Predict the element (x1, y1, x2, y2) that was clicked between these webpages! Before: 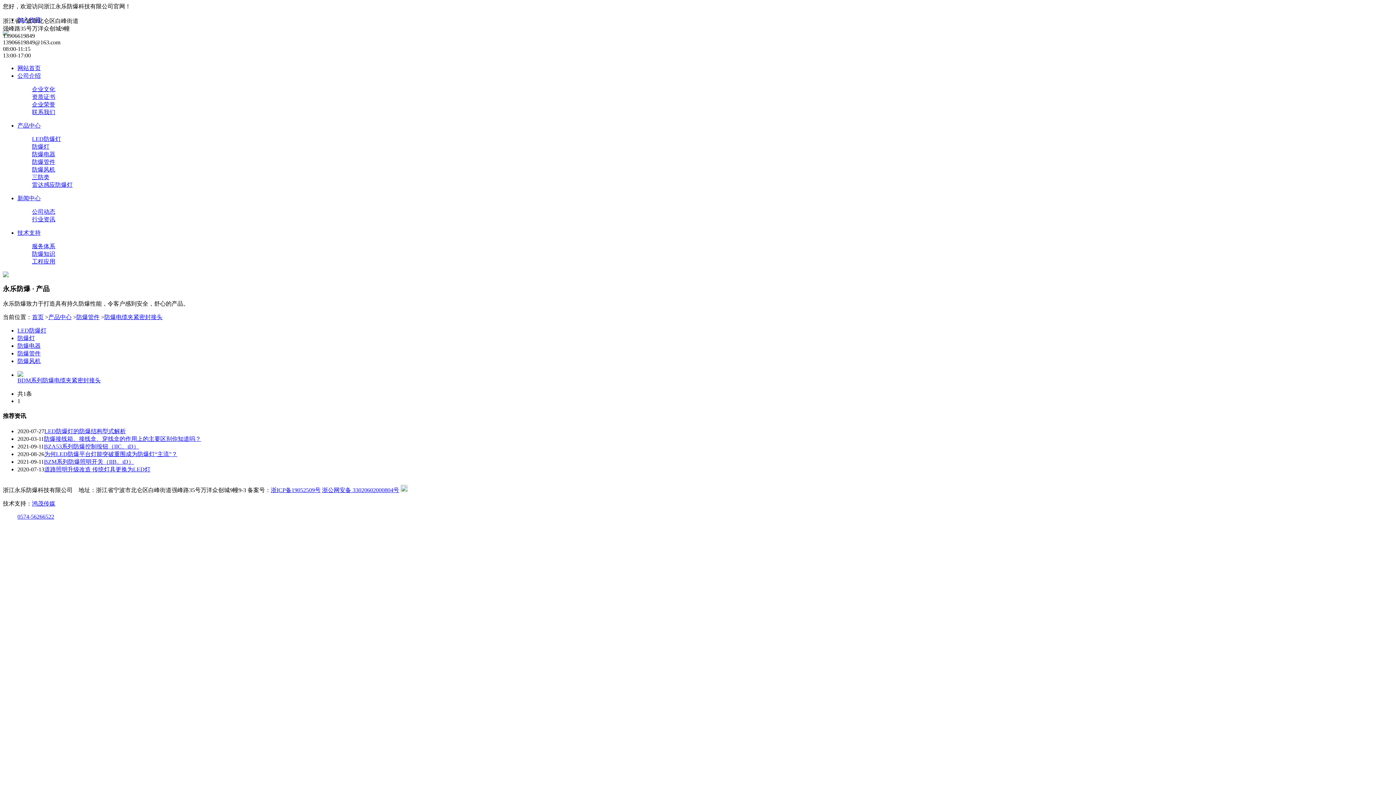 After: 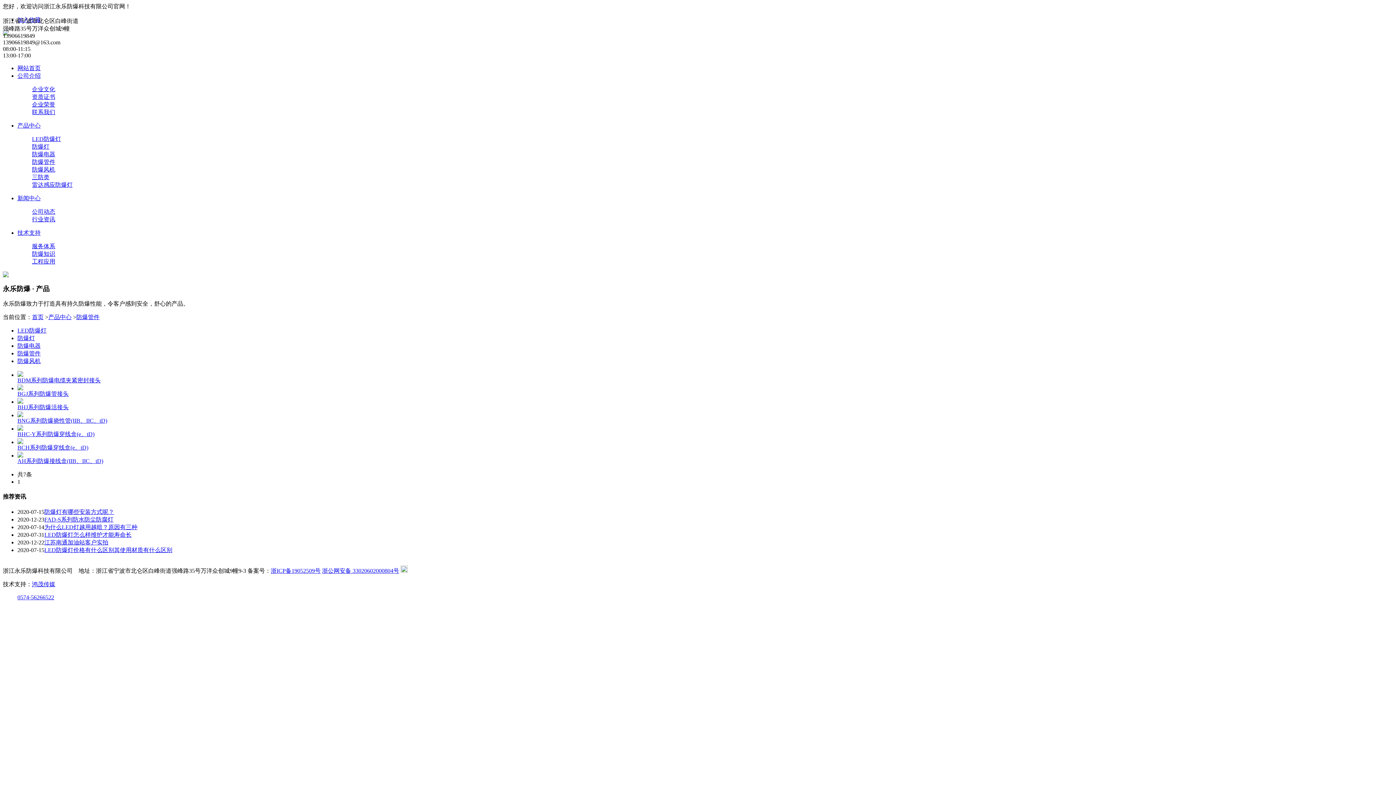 Action: label: 防爆管件 bbox: (76, 314, 99, 320)